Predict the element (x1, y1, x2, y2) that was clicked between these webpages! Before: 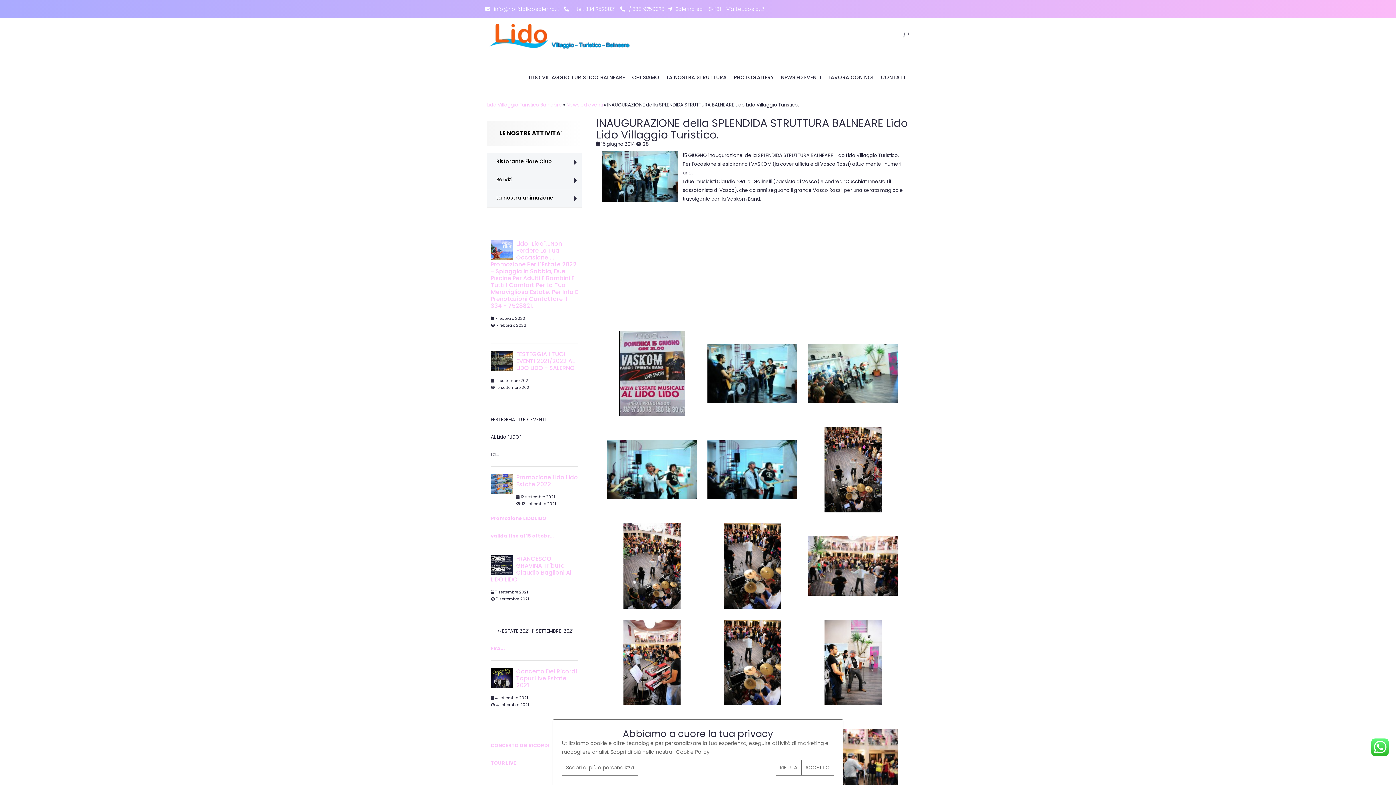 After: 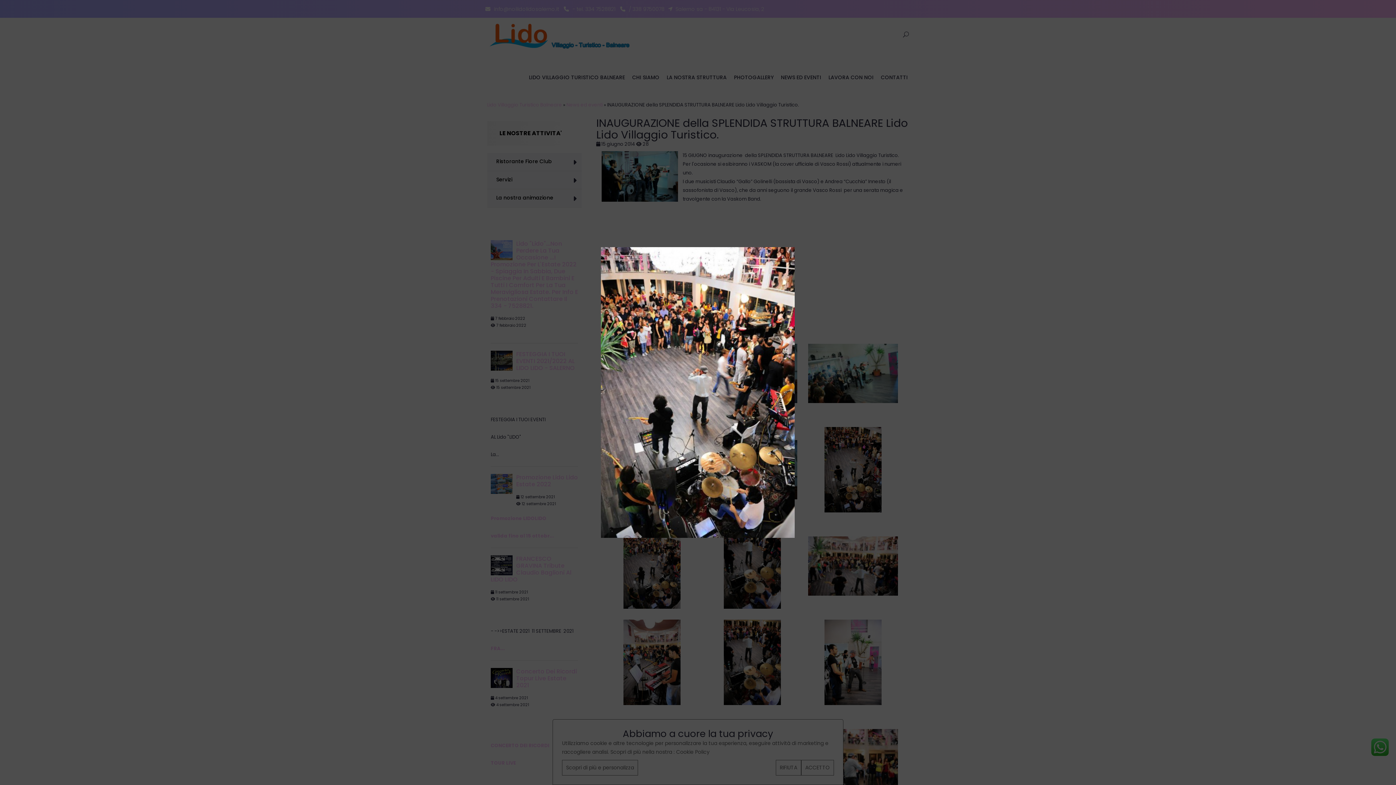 Action: bbox: (607, 523, 696, 609)